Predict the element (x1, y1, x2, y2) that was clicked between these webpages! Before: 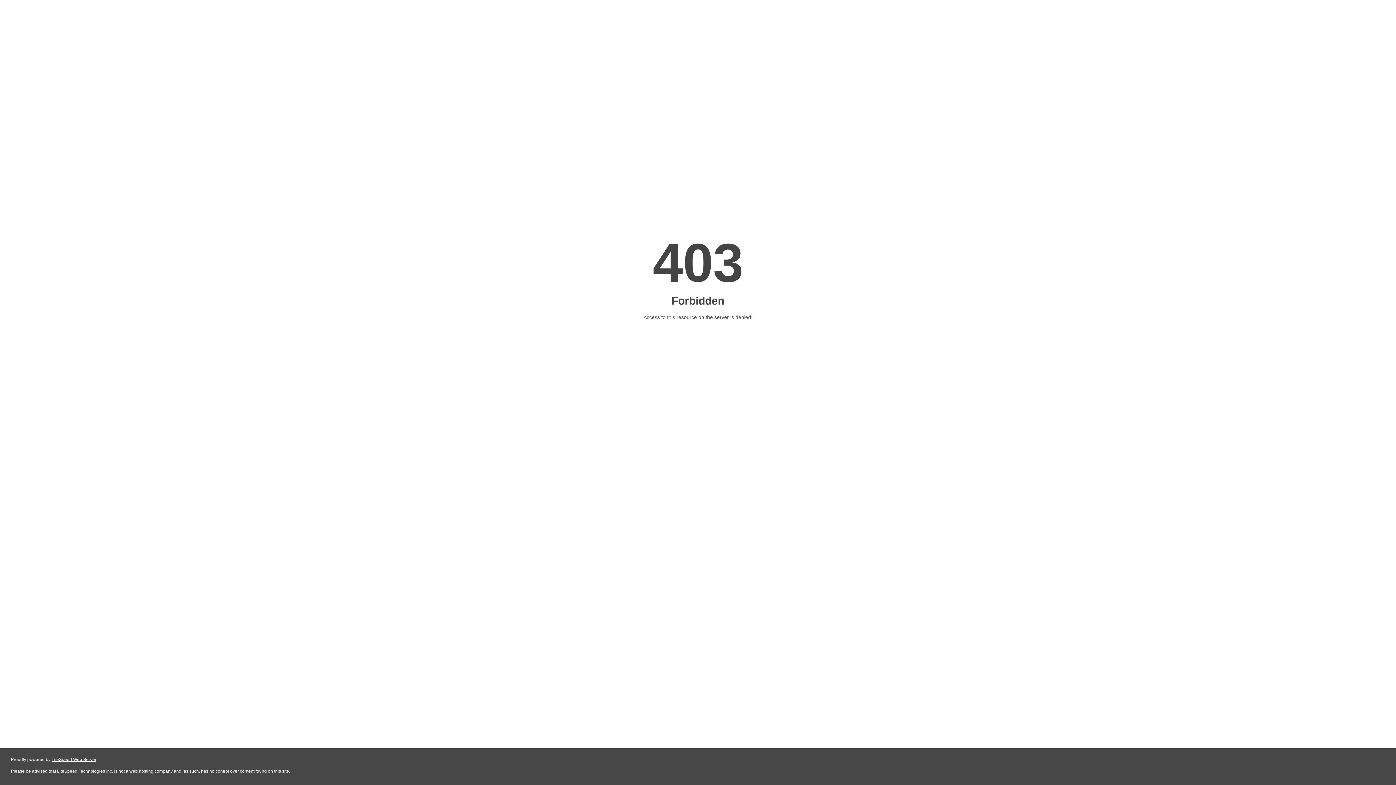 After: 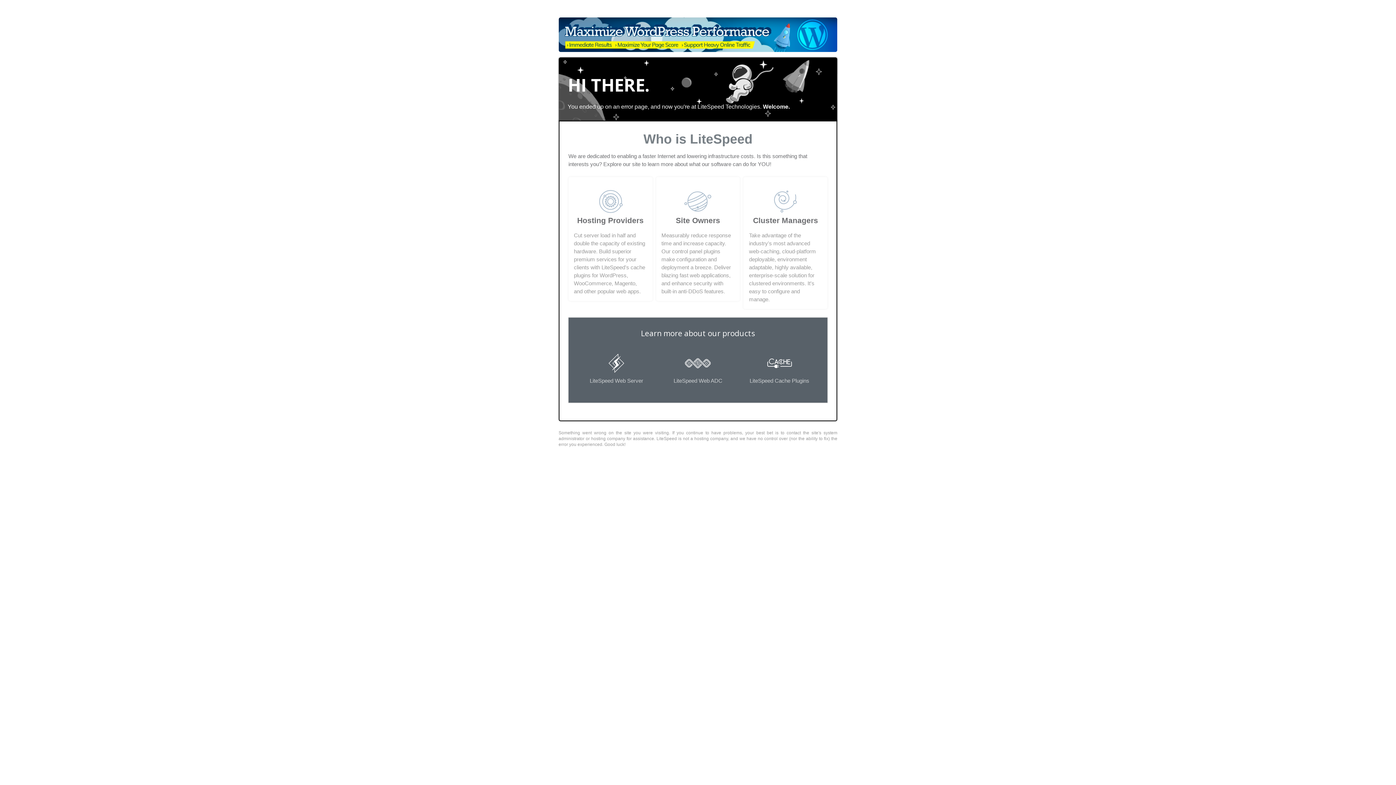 Action: bbox: (51, 757, 96, 762) label: LiteSpeed Web Server